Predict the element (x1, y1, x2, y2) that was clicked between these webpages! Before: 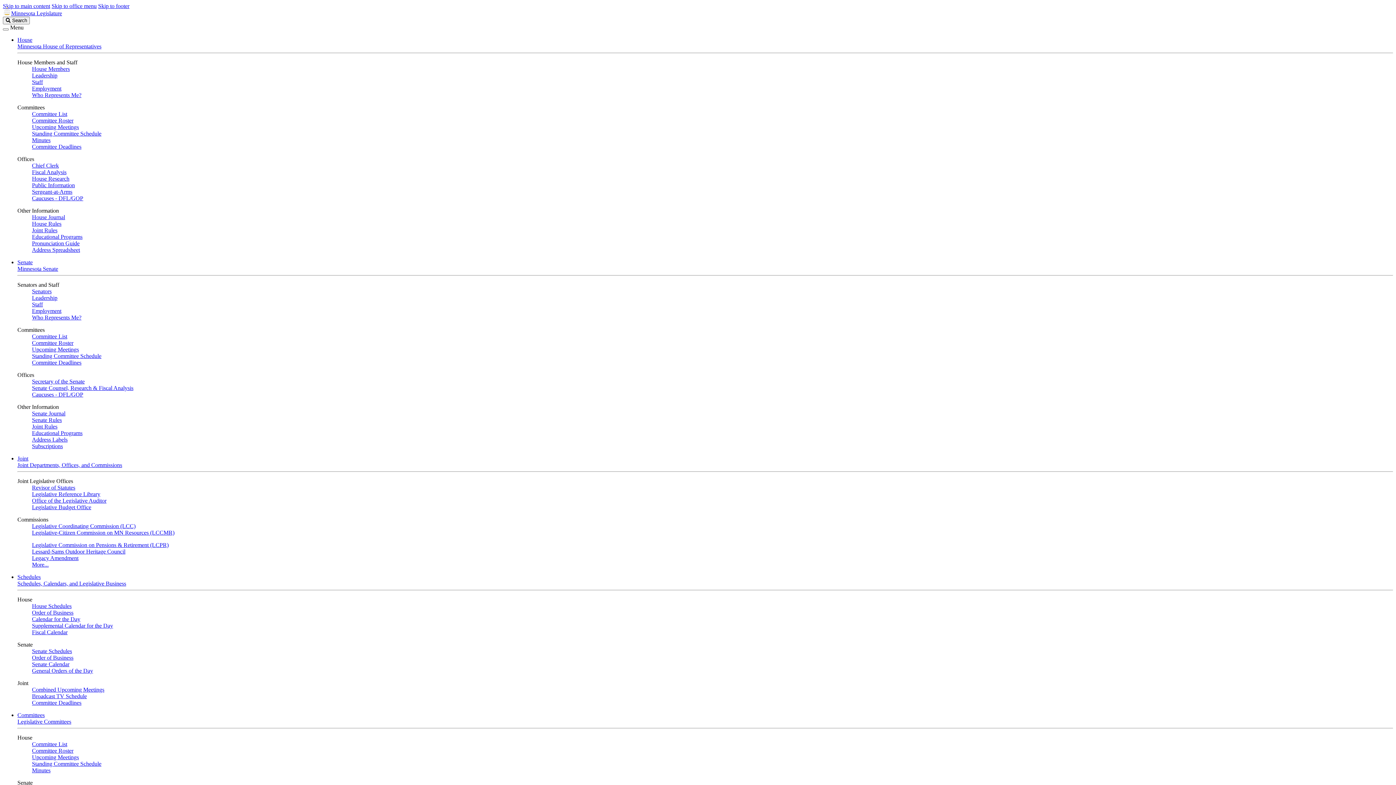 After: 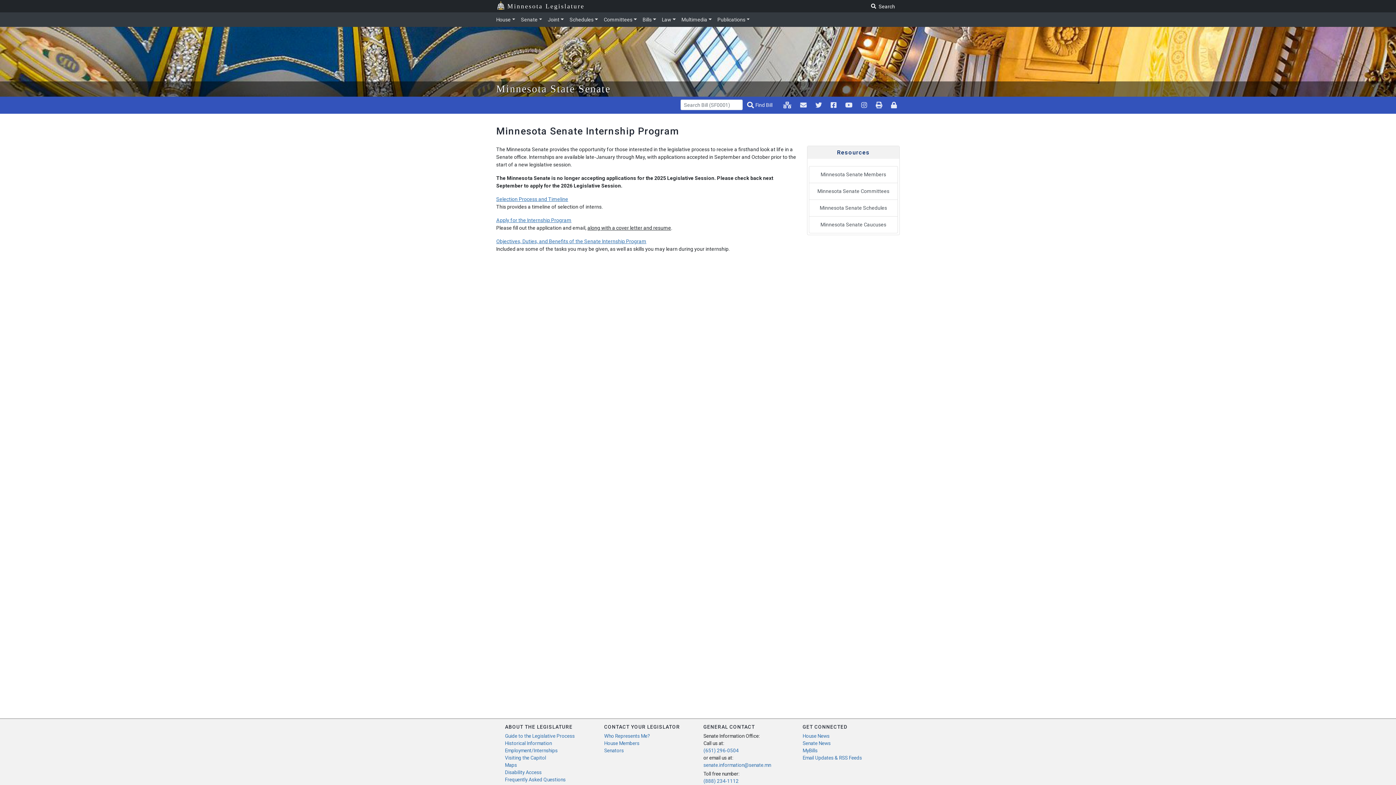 Action: bbox: (32, 430, 82, 436) label: Educational Programs